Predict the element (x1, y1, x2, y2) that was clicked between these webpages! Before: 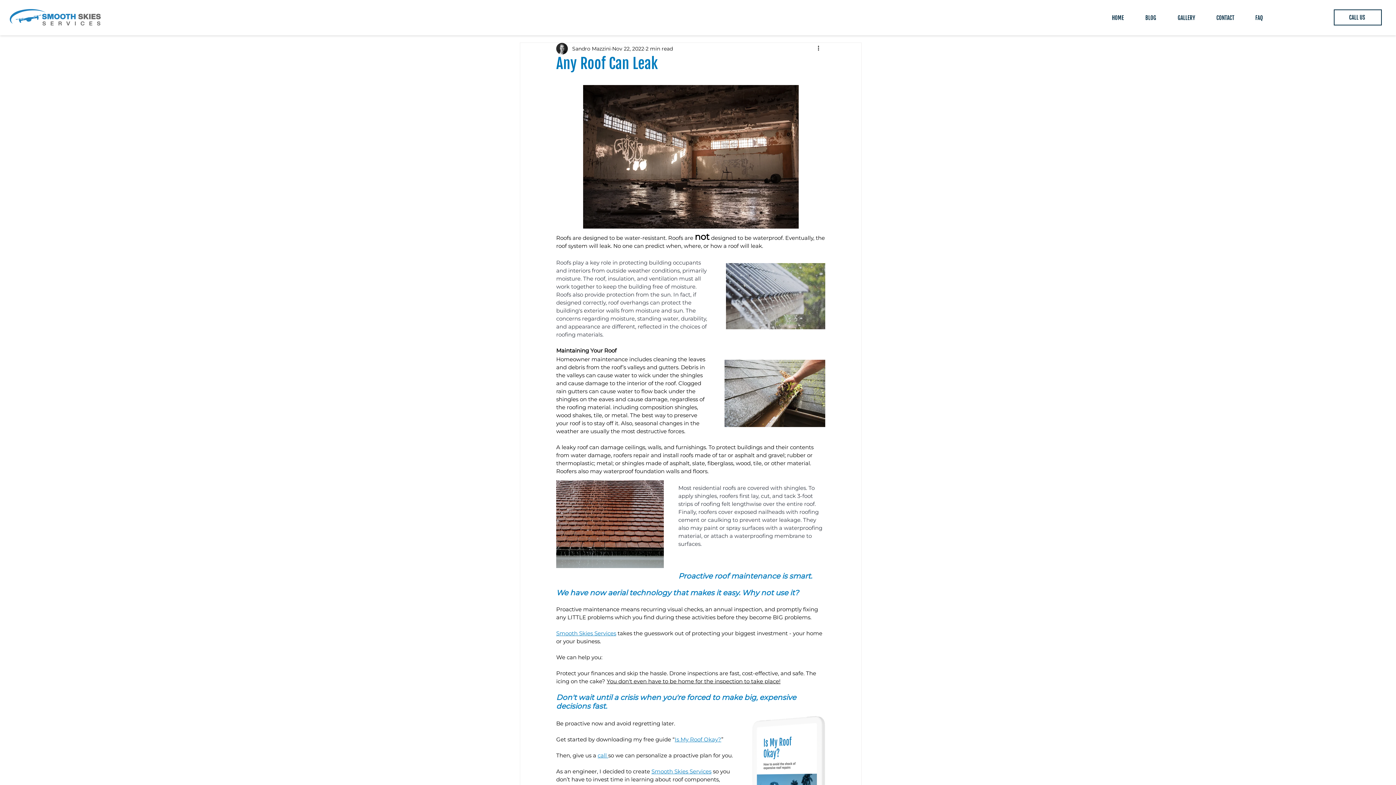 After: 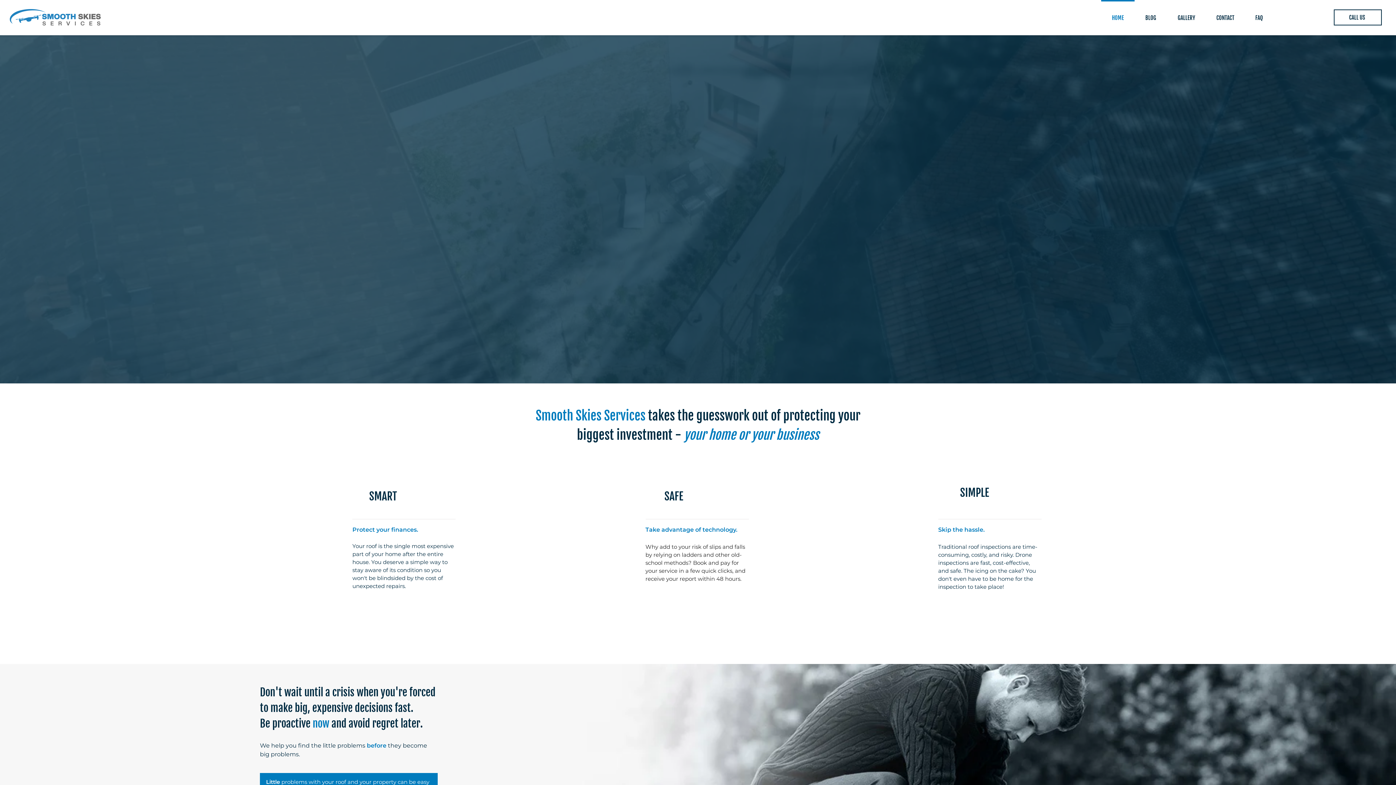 Action: label: HOME bbox: (1101, 0, 1134, 29)